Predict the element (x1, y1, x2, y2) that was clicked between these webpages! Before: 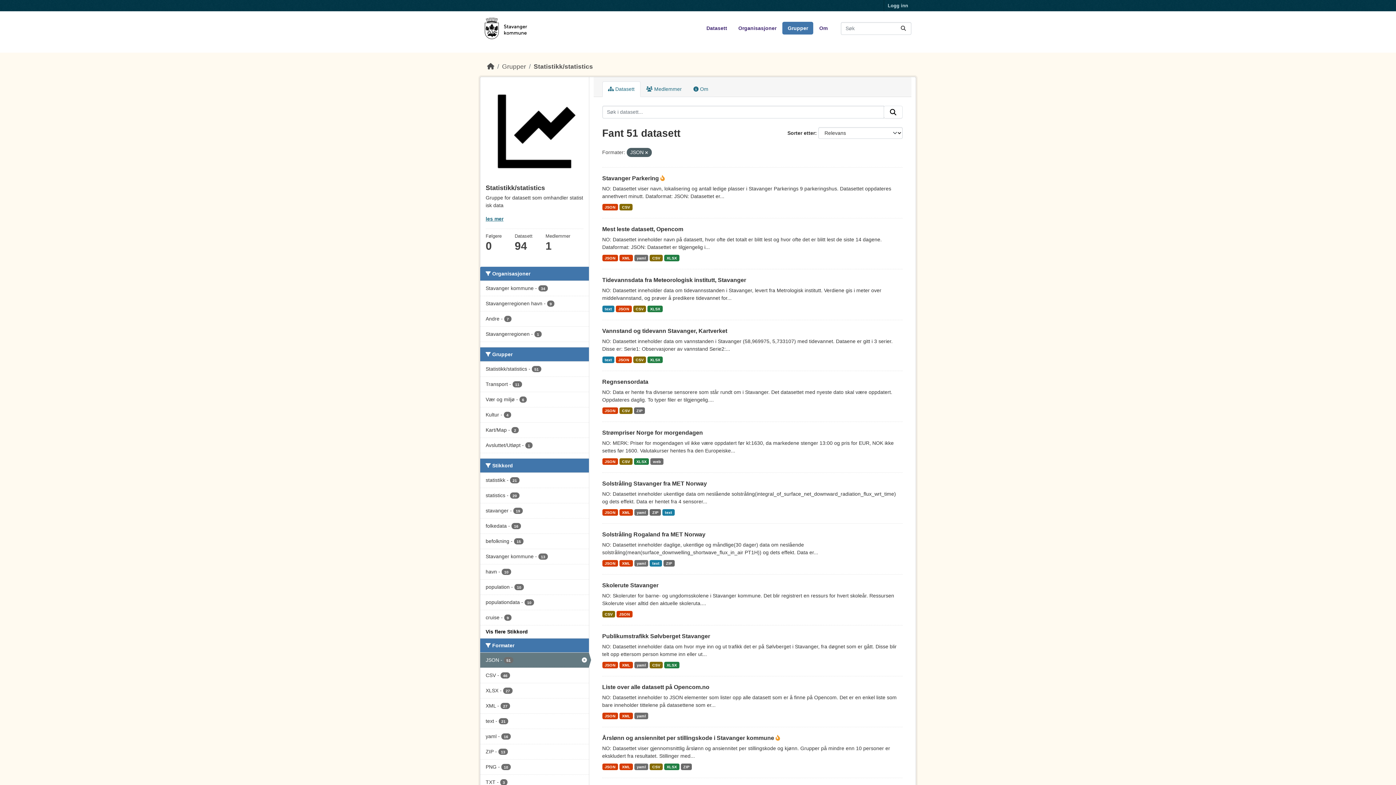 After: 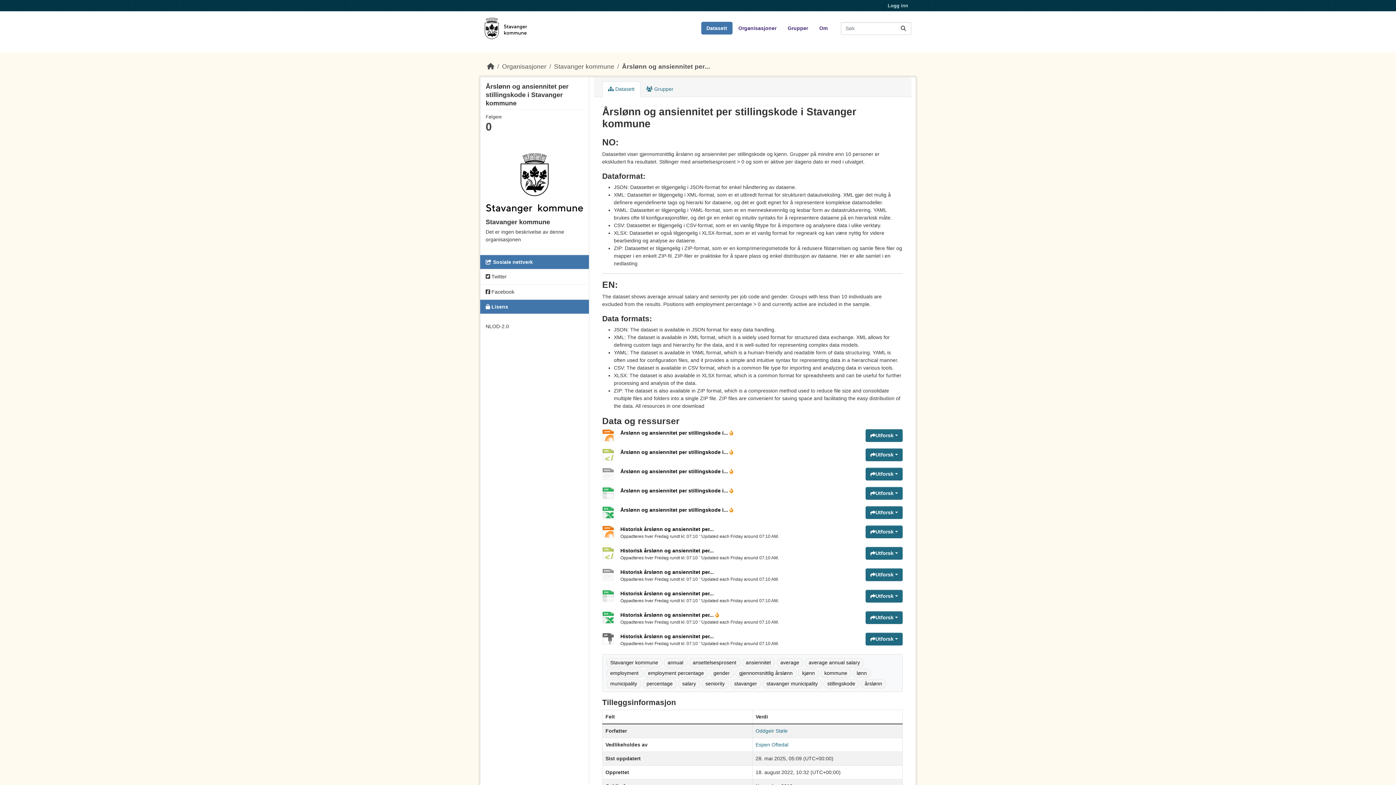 Action: bbox: (664, 764, 679, 770) label: XLSX